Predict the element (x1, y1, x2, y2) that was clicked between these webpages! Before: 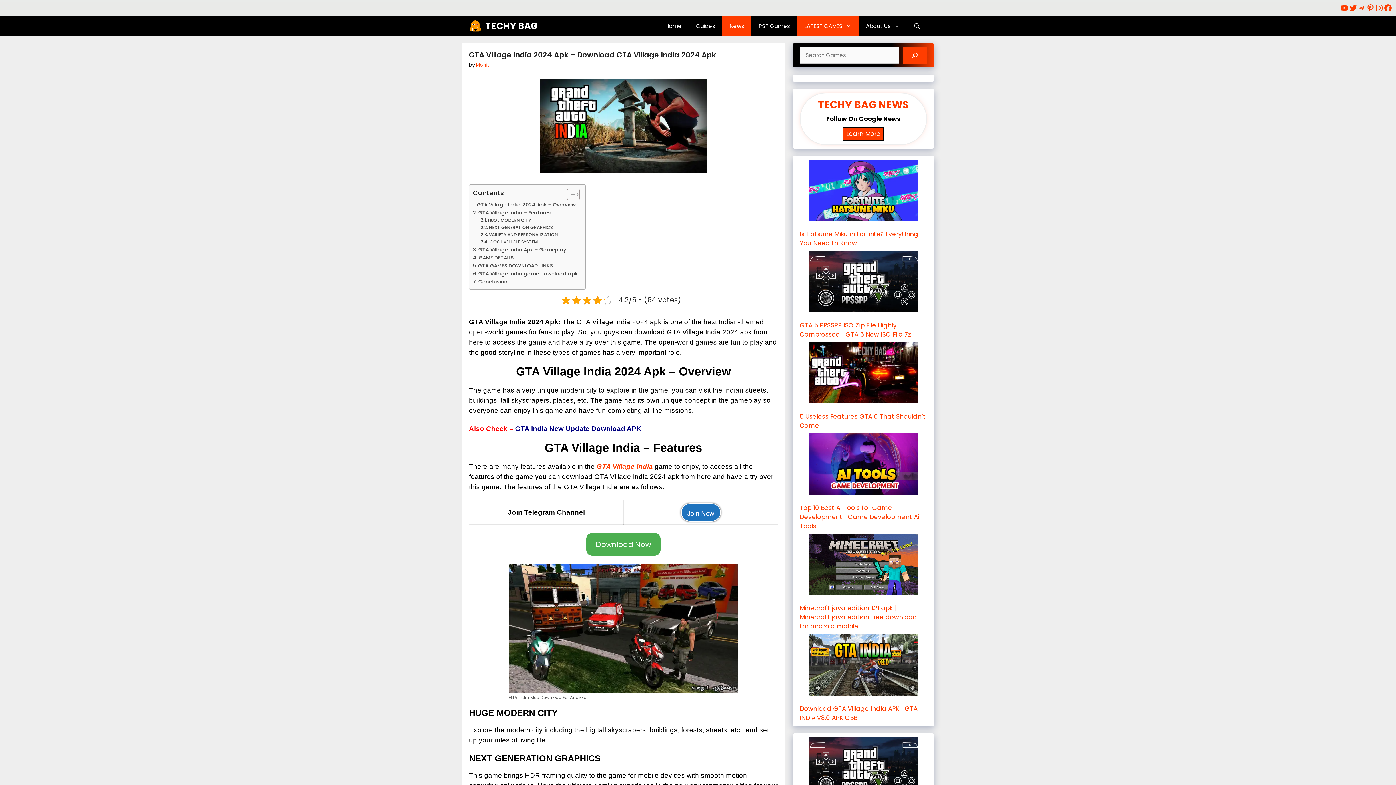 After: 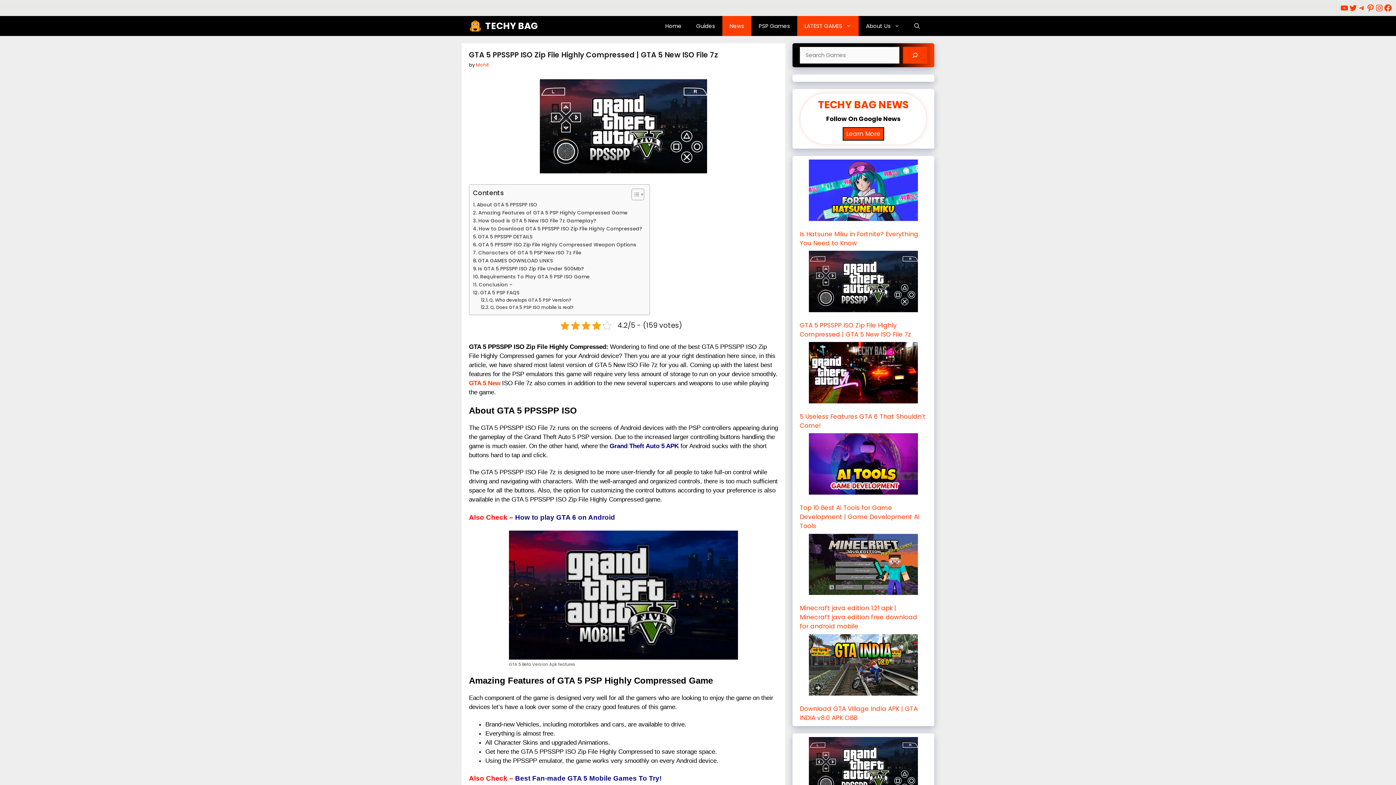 Action: bbox: (809, 737, 918, 801) label: GTA 5 PPSSPP ISO Zip File Highly Compressed | GTA 5 New ISO File 7z